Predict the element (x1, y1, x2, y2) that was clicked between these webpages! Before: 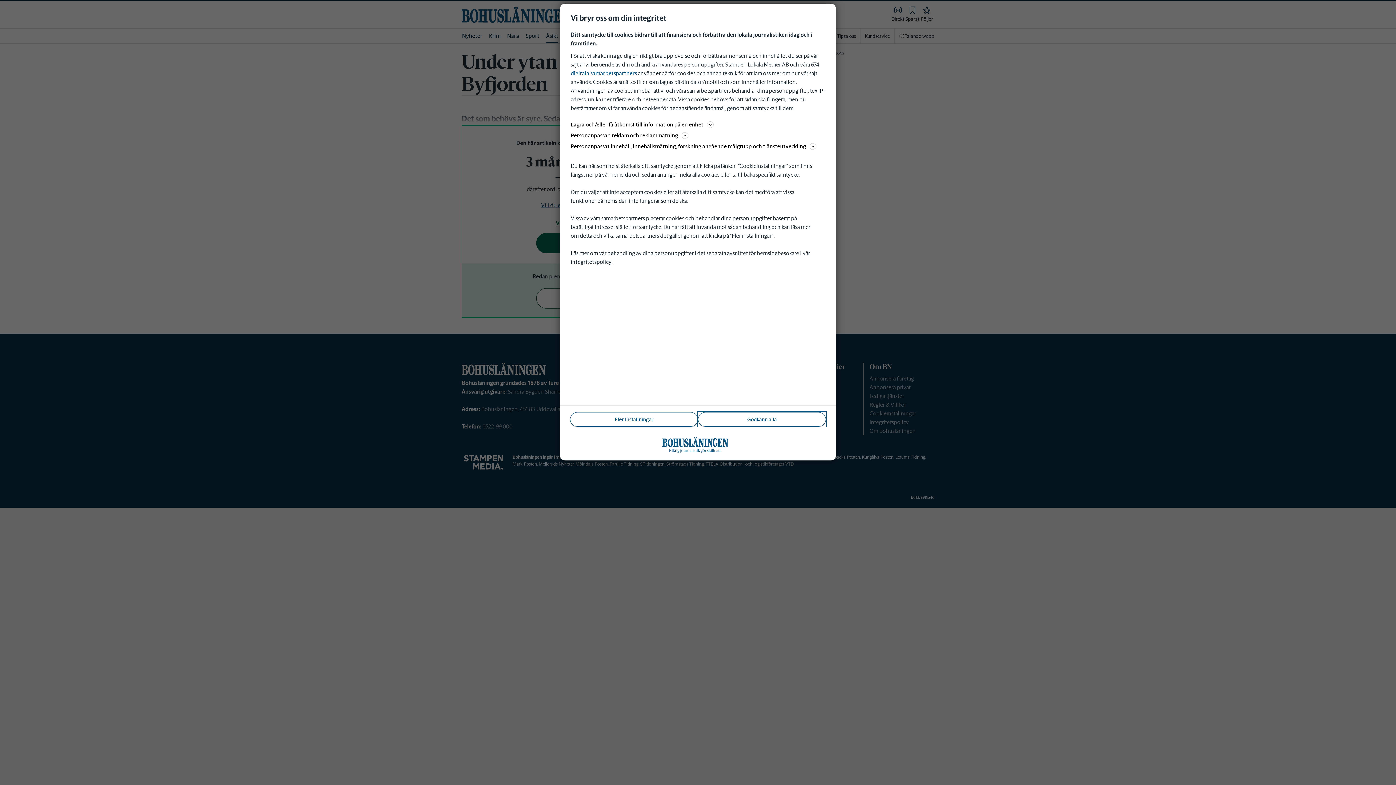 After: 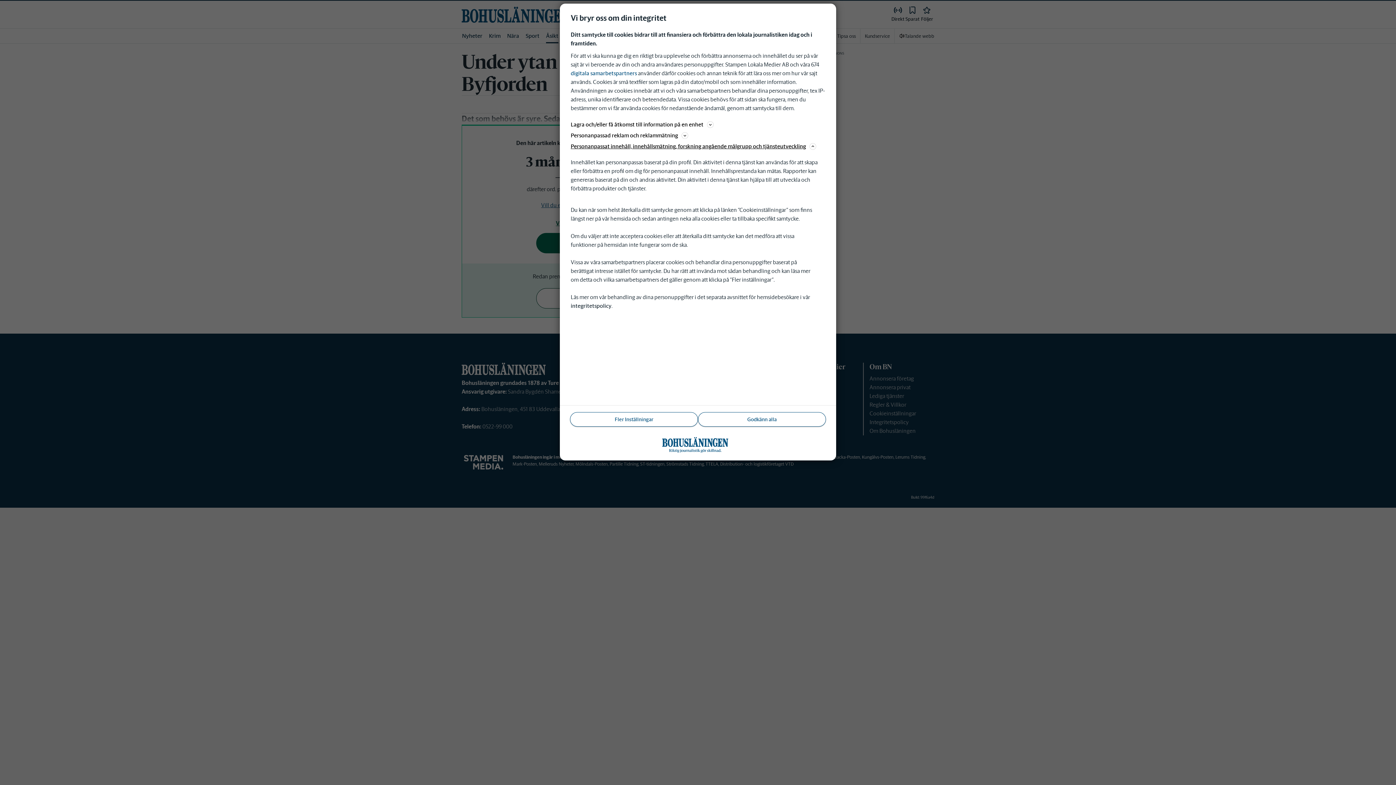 Action: bbox: (570, 141, 825, 150) label: Personanpassat innehåll, innehållsmätning, forskning angående målgrupp och tjänsteutveckling